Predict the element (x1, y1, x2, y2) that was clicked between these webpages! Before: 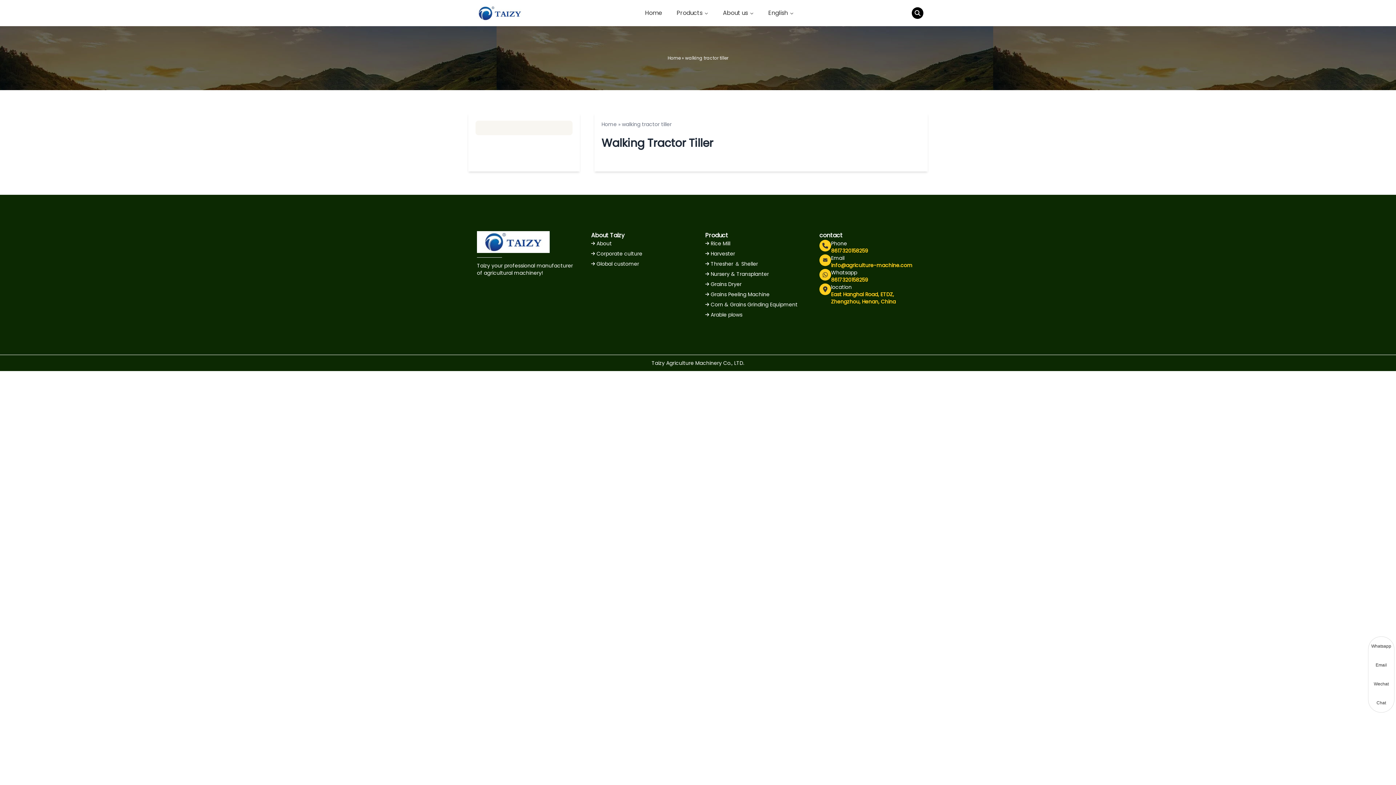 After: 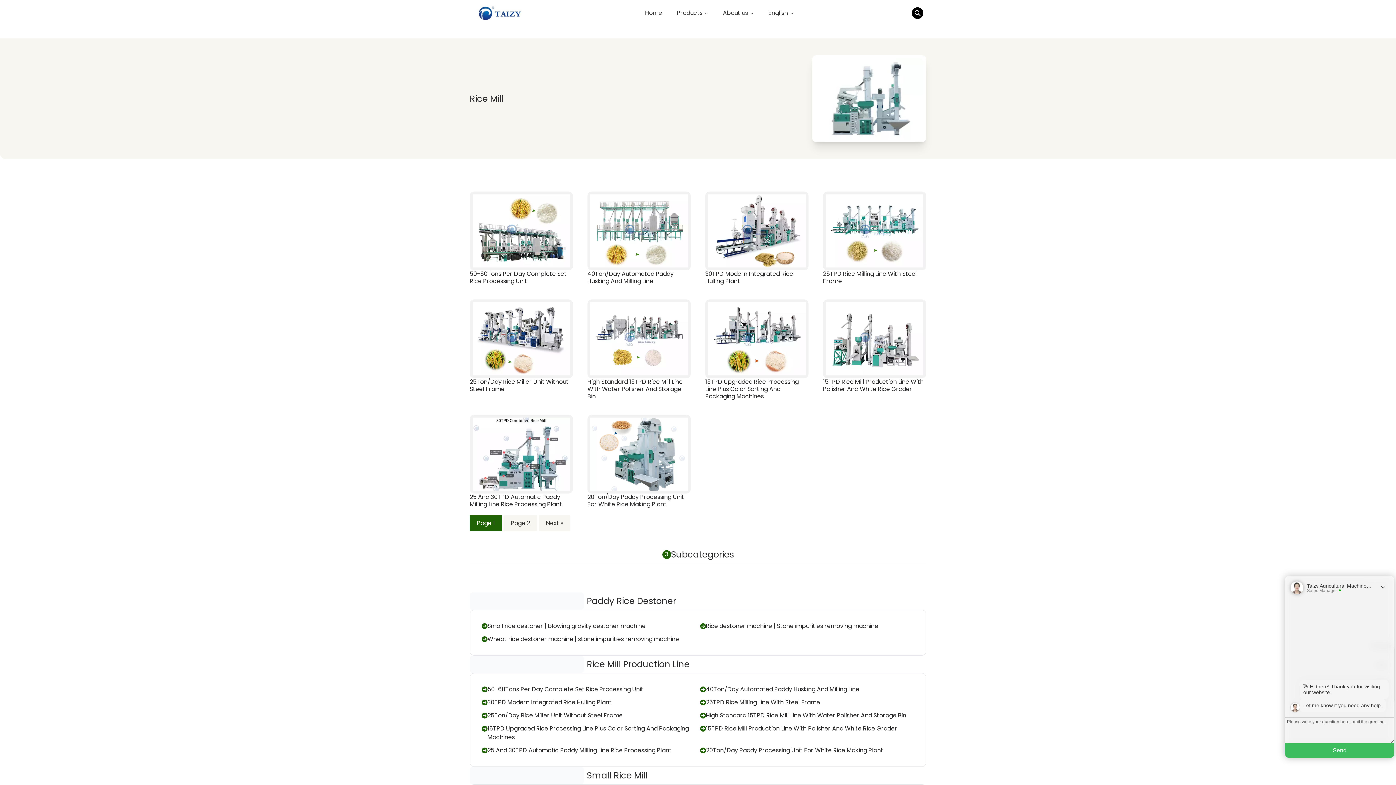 Action: label: Rice Mill bbox: (705, 240, 730, 247)